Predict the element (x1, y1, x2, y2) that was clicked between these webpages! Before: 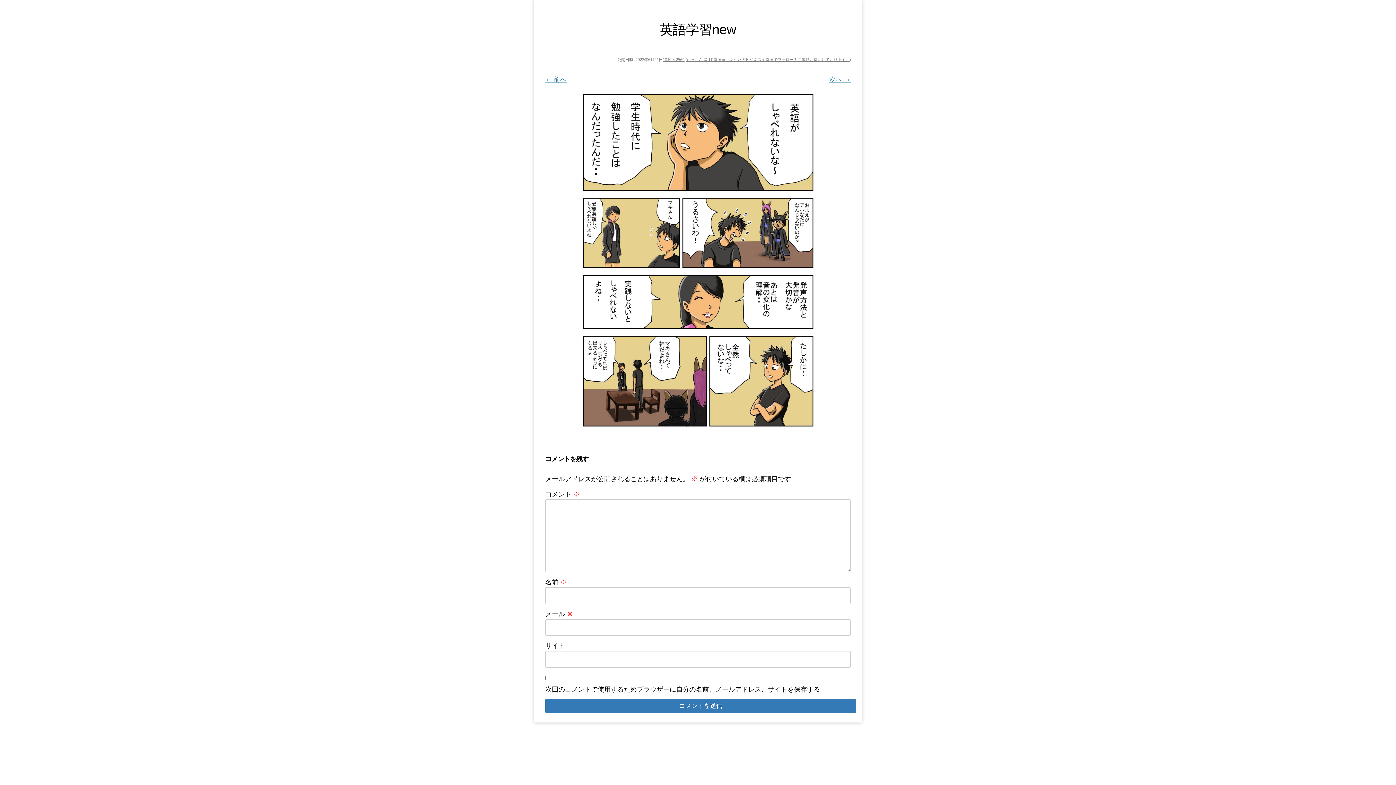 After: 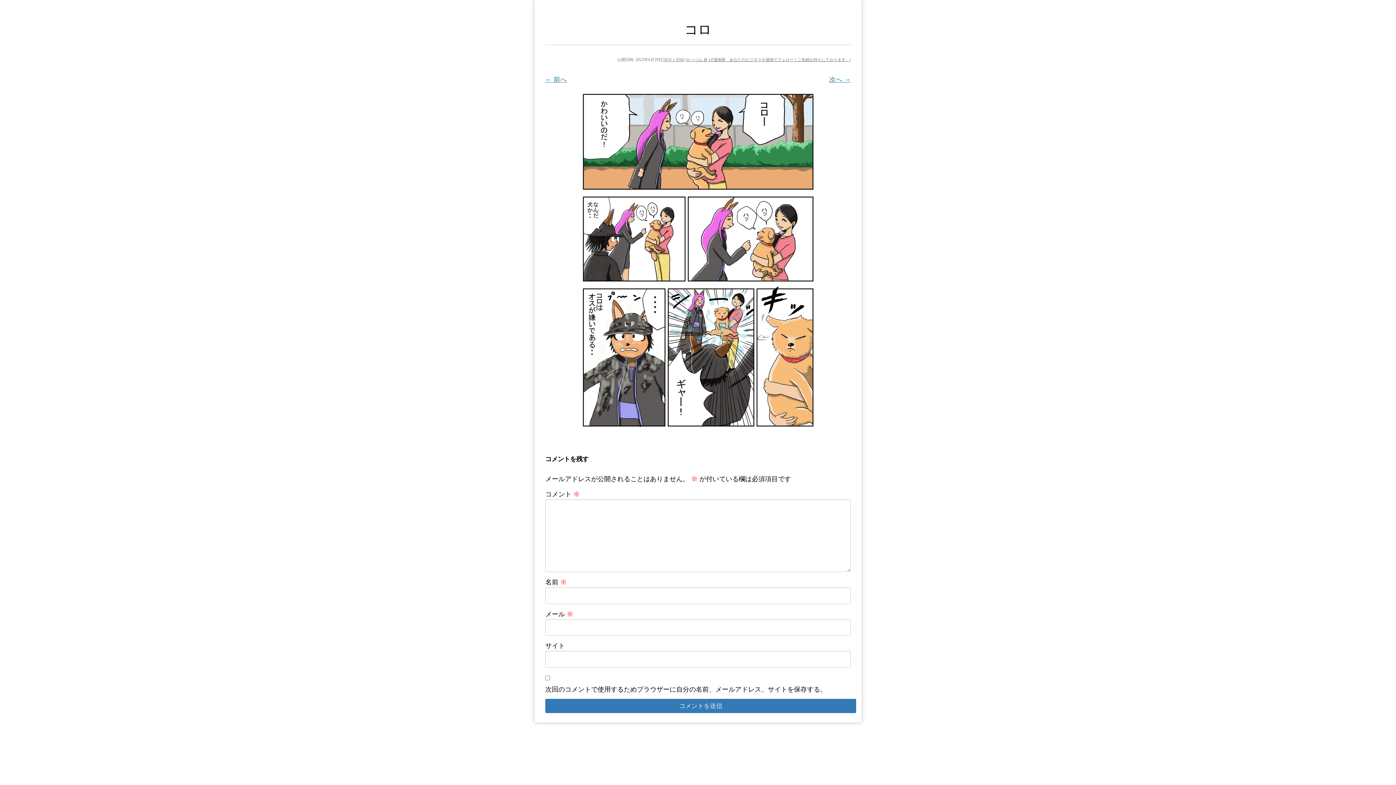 Action: bbox: (552, 85, 843, 435)